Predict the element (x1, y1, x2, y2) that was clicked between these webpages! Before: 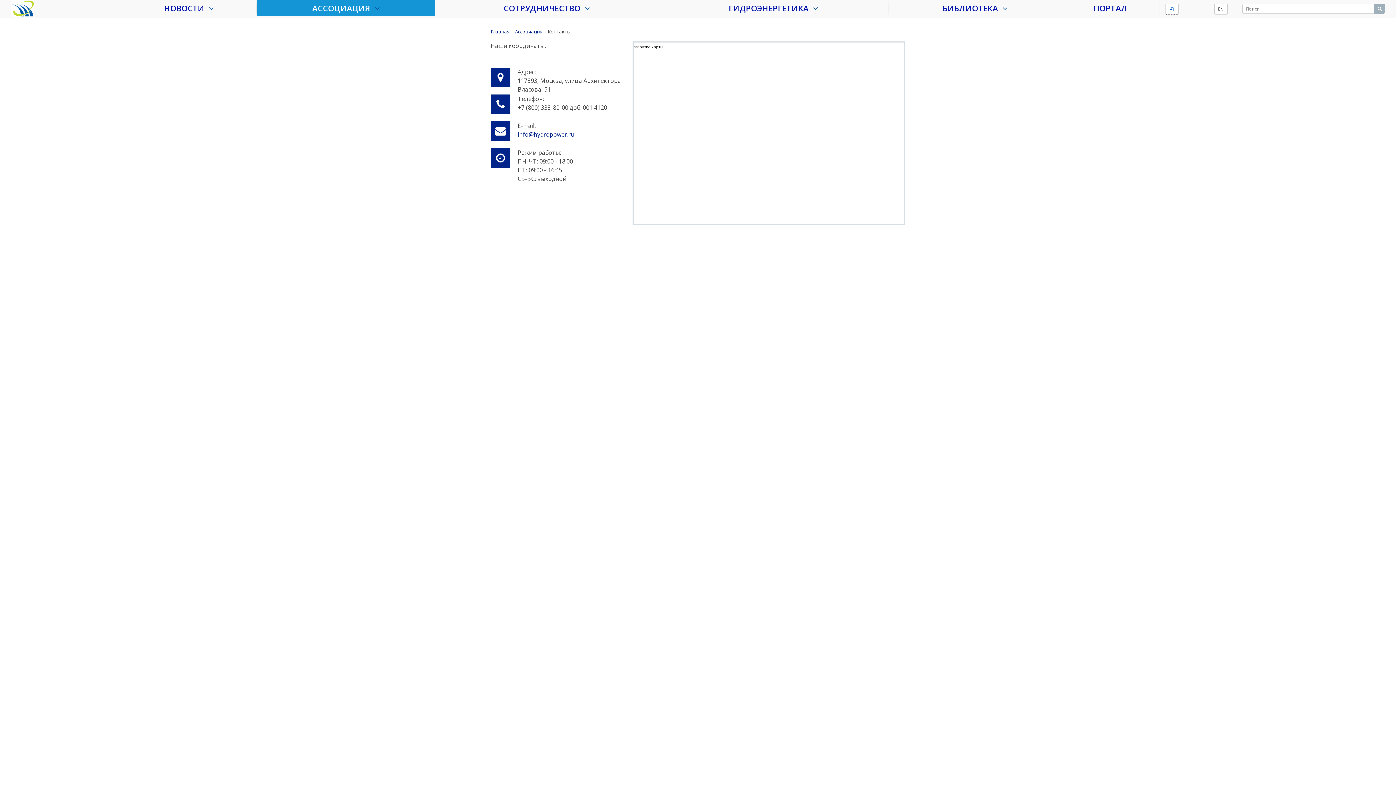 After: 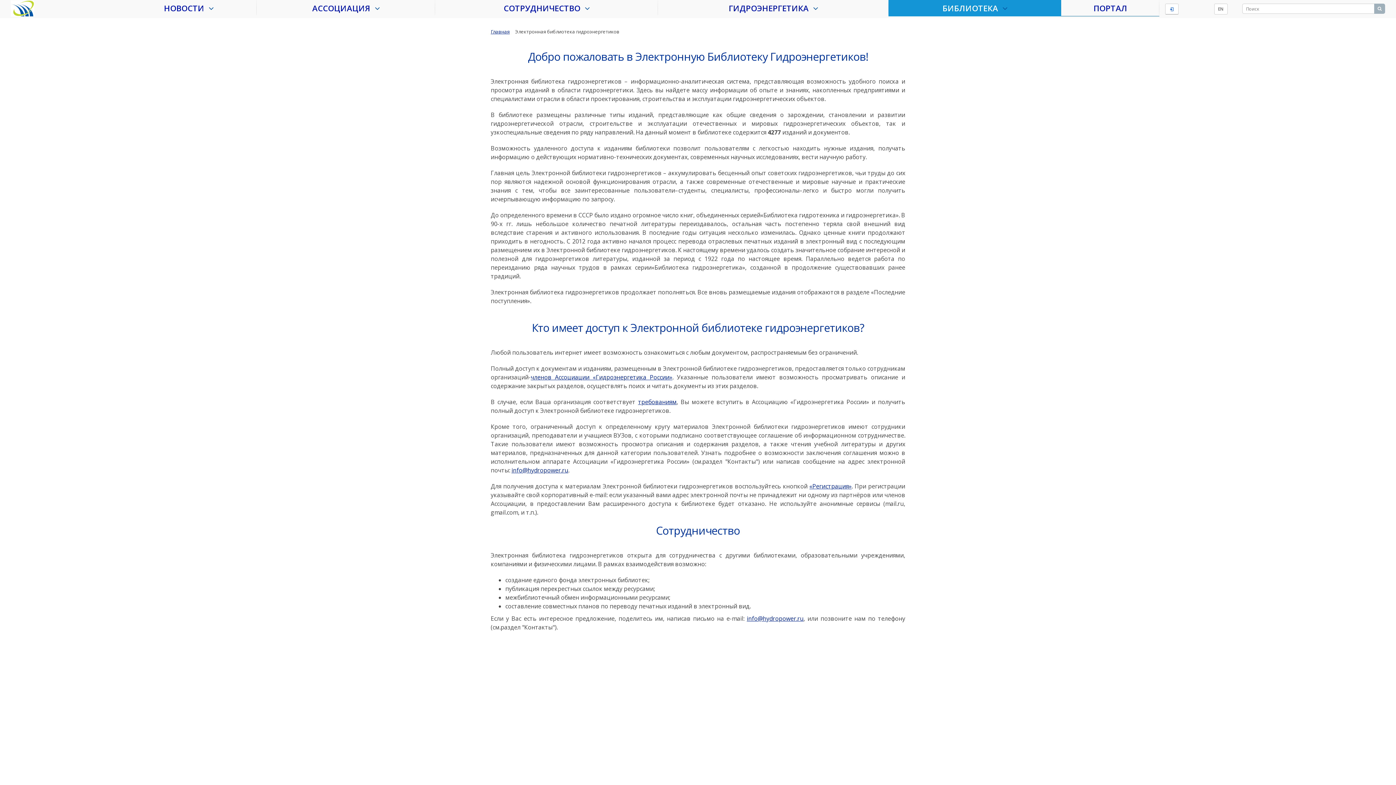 Action: label: БИБЛИОТЕКА   bbox: (888, 0, 1061, 16)